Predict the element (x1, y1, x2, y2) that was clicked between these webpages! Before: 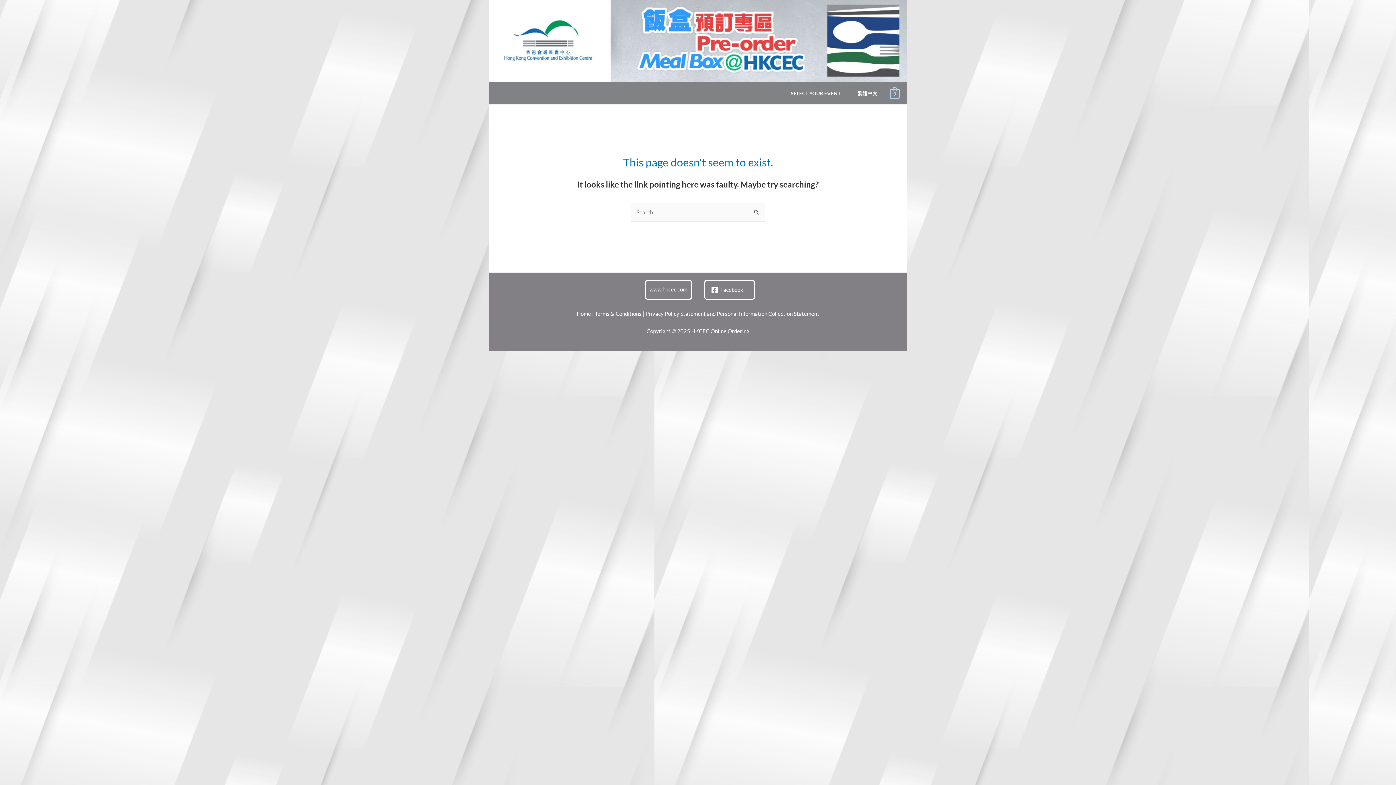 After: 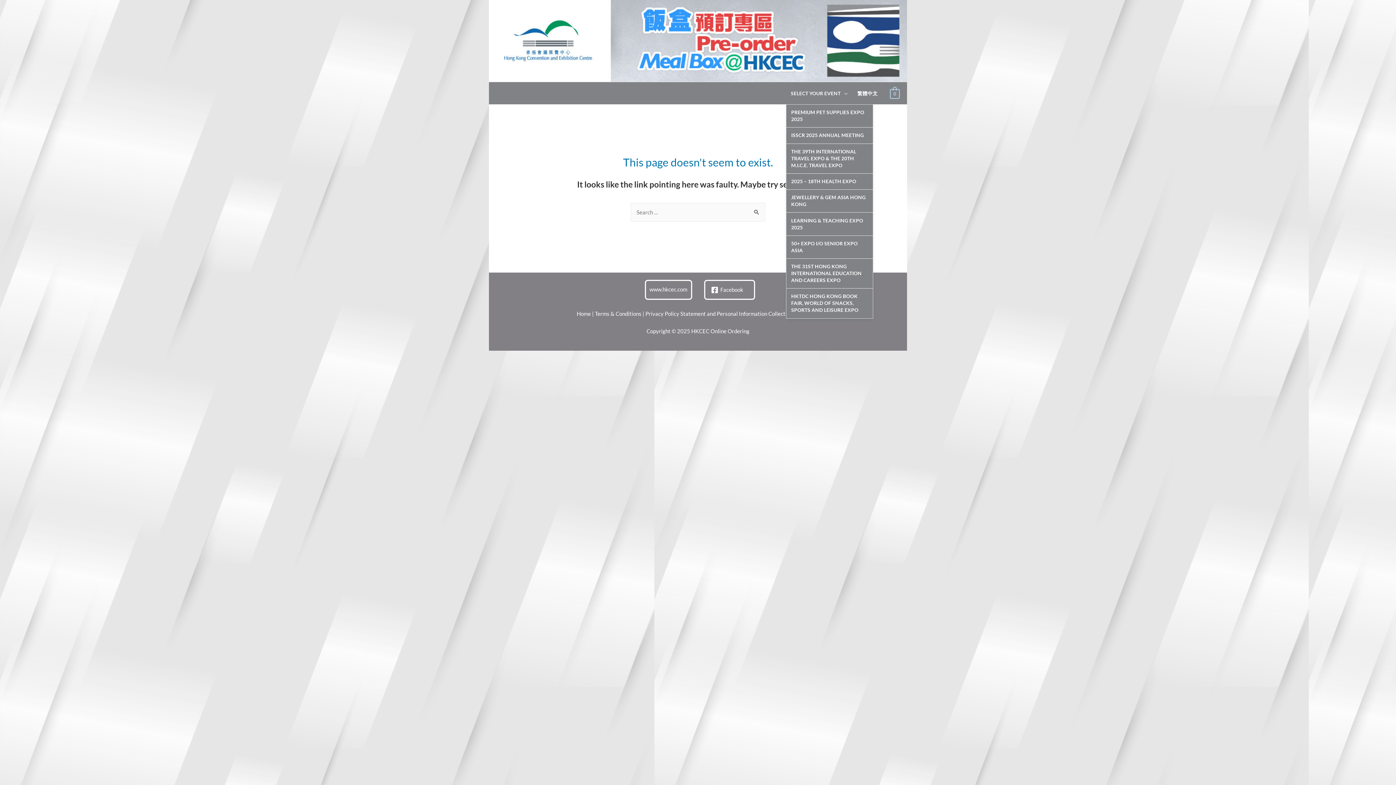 Action: label: SELECT YOUR EVENT bbox: (786, 82, 852, 104)